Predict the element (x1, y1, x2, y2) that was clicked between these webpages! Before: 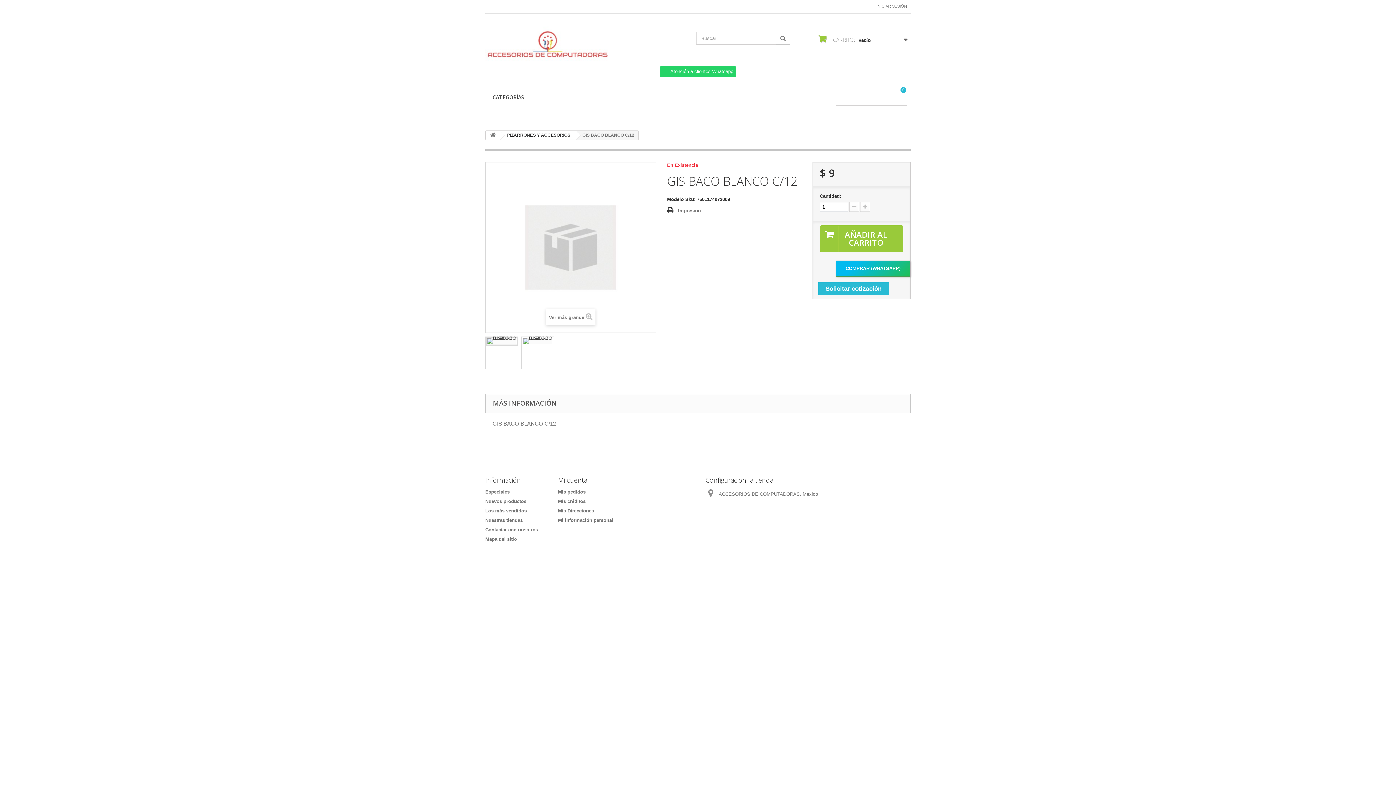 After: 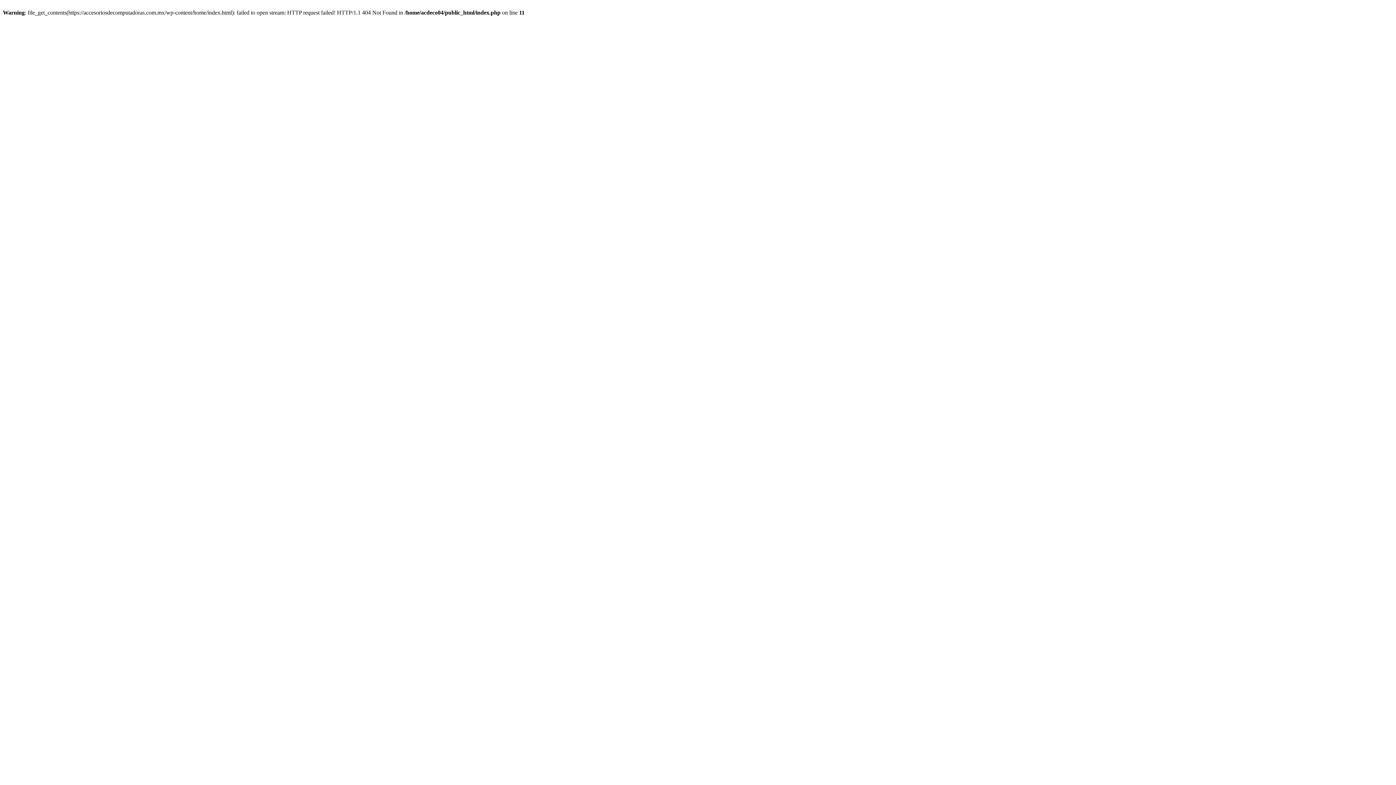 Action: bbox: (485, 25, 619, 62)